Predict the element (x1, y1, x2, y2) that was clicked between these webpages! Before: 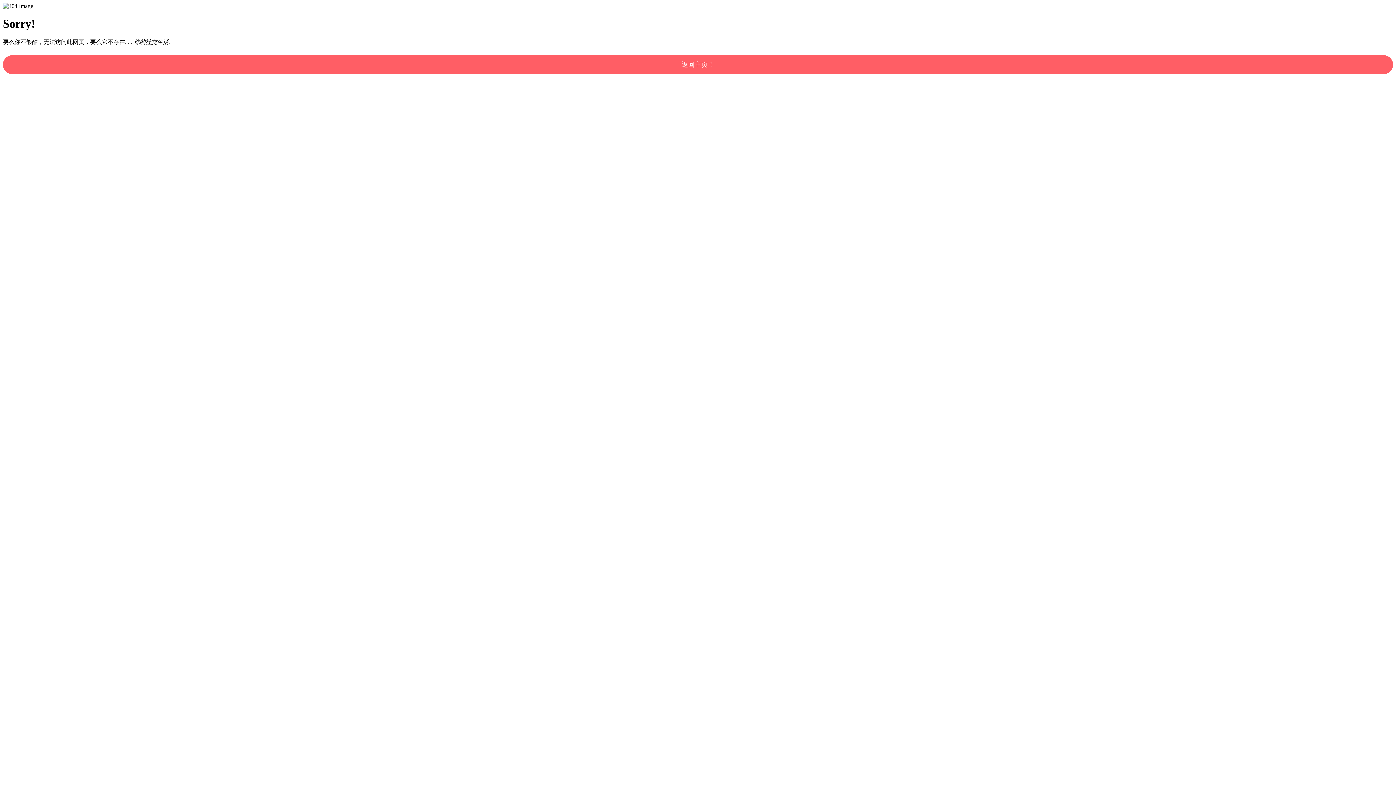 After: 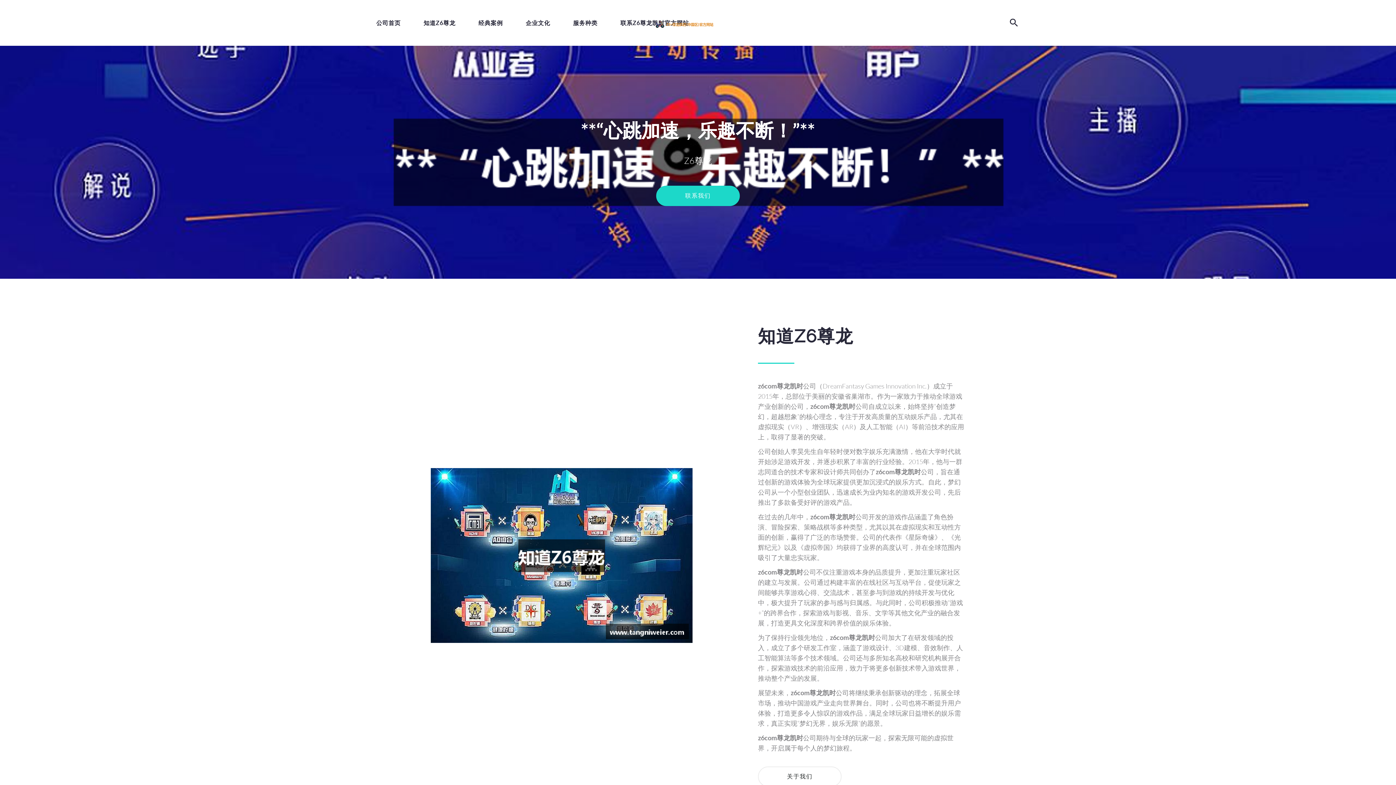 Action: label: 返回主页！ bbox: (2, 55, 1393, 74)